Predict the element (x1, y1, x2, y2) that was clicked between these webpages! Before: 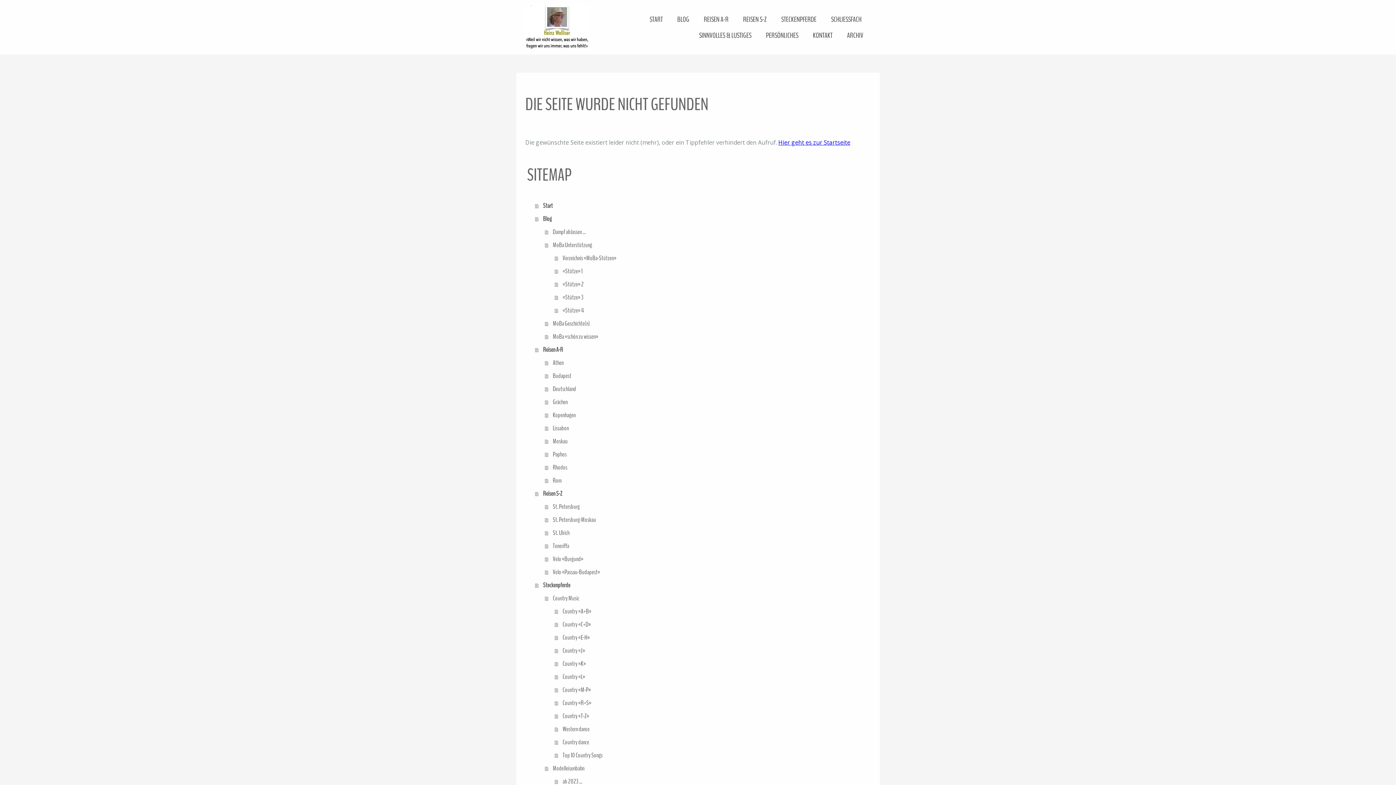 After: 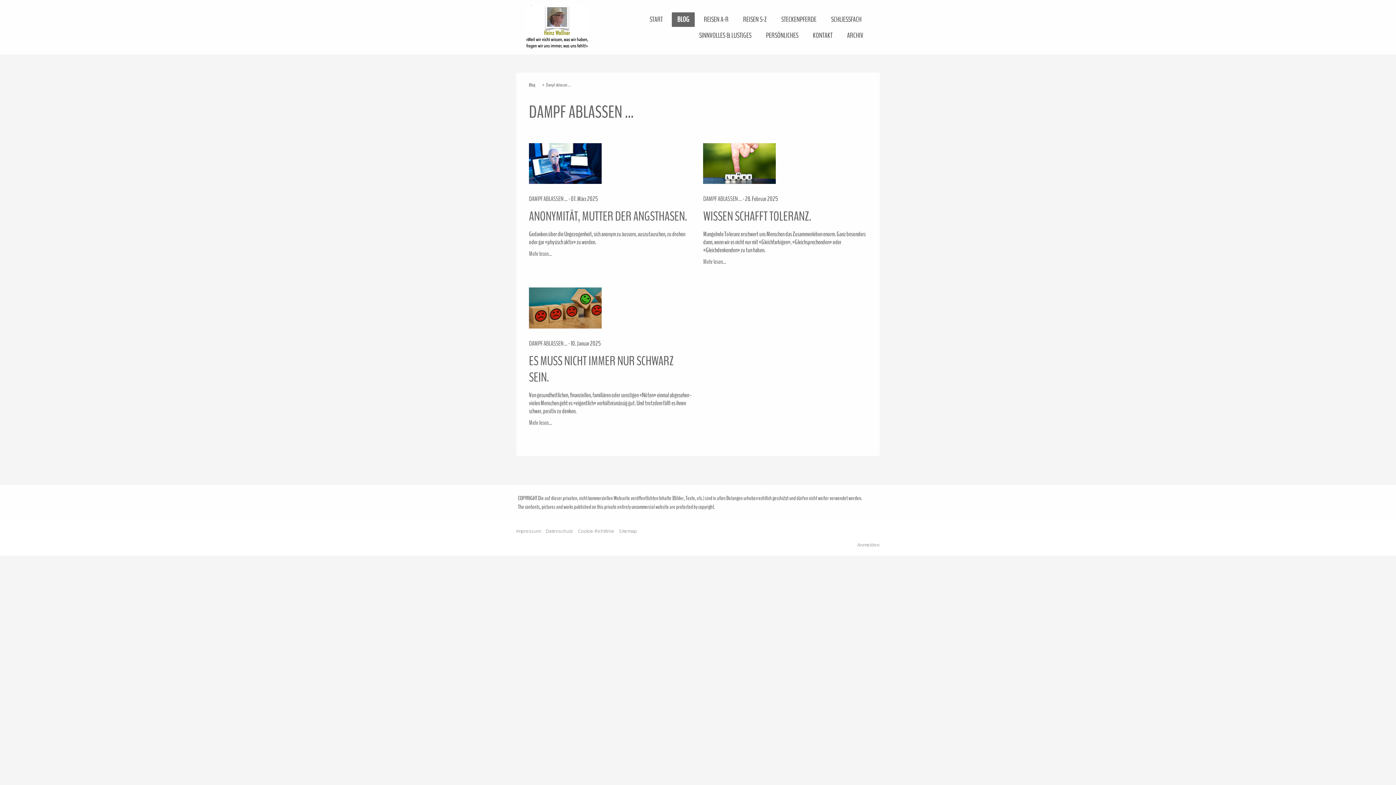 Action: label: Dampf ablassen ... bbox: (545, 225, 870, 238)